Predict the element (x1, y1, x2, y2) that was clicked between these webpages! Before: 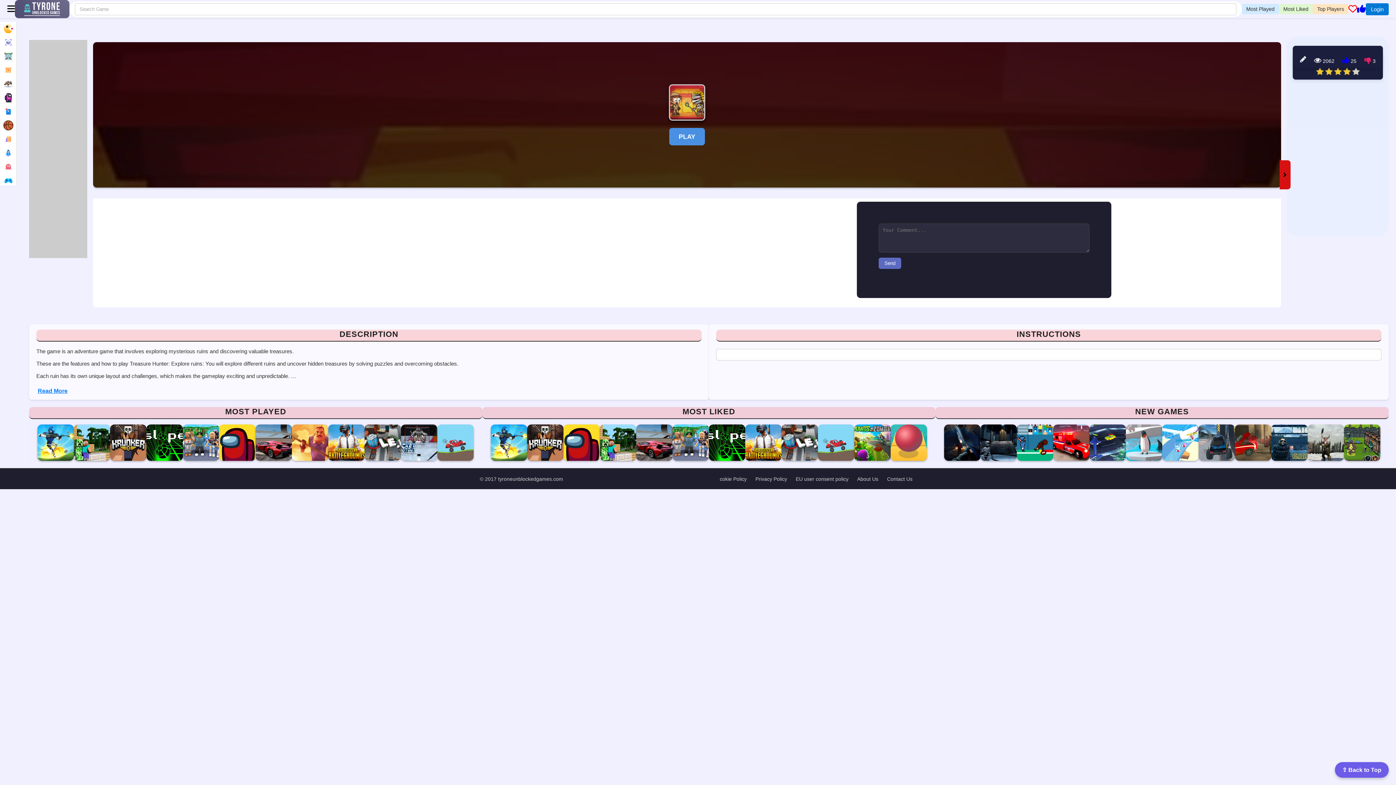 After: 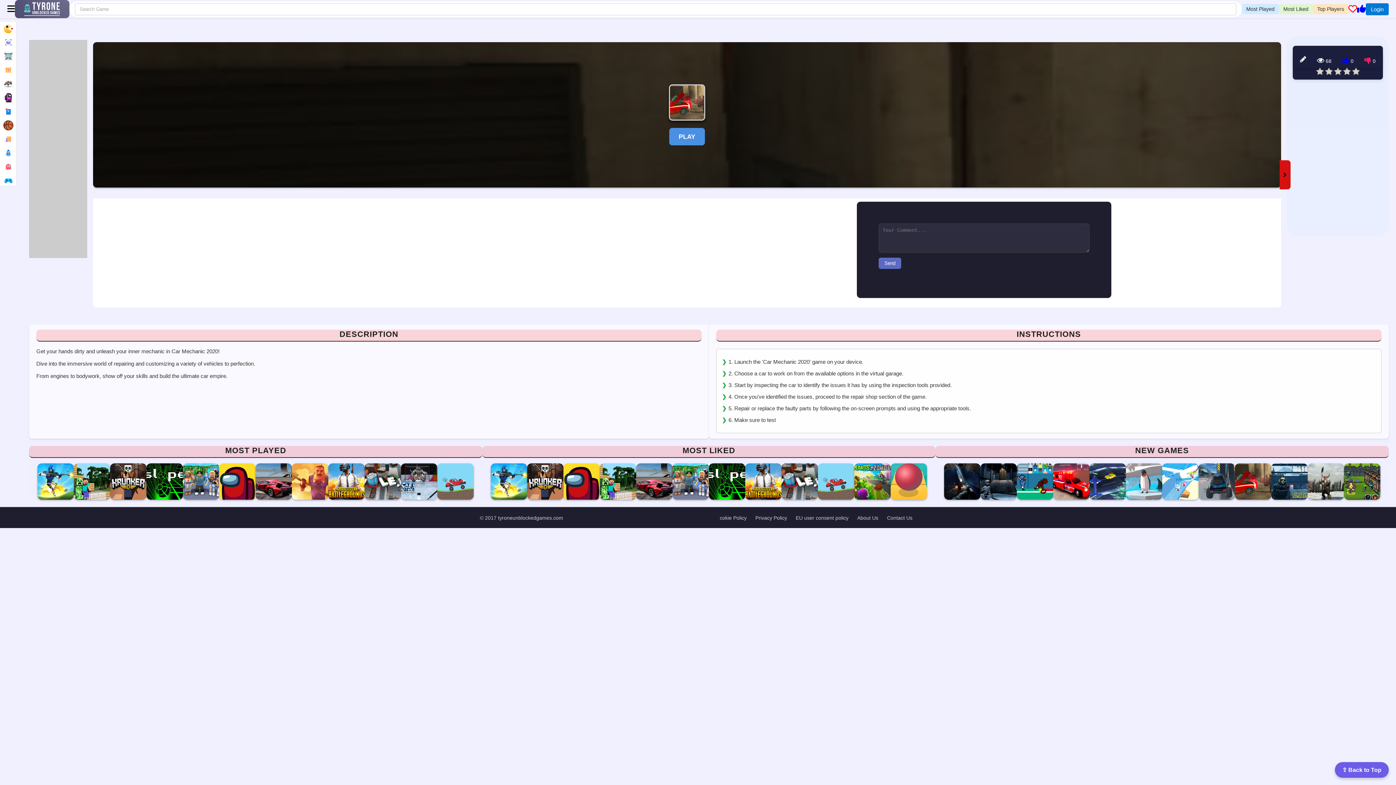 Action: bbox: (1235, 424, 1271, 461)